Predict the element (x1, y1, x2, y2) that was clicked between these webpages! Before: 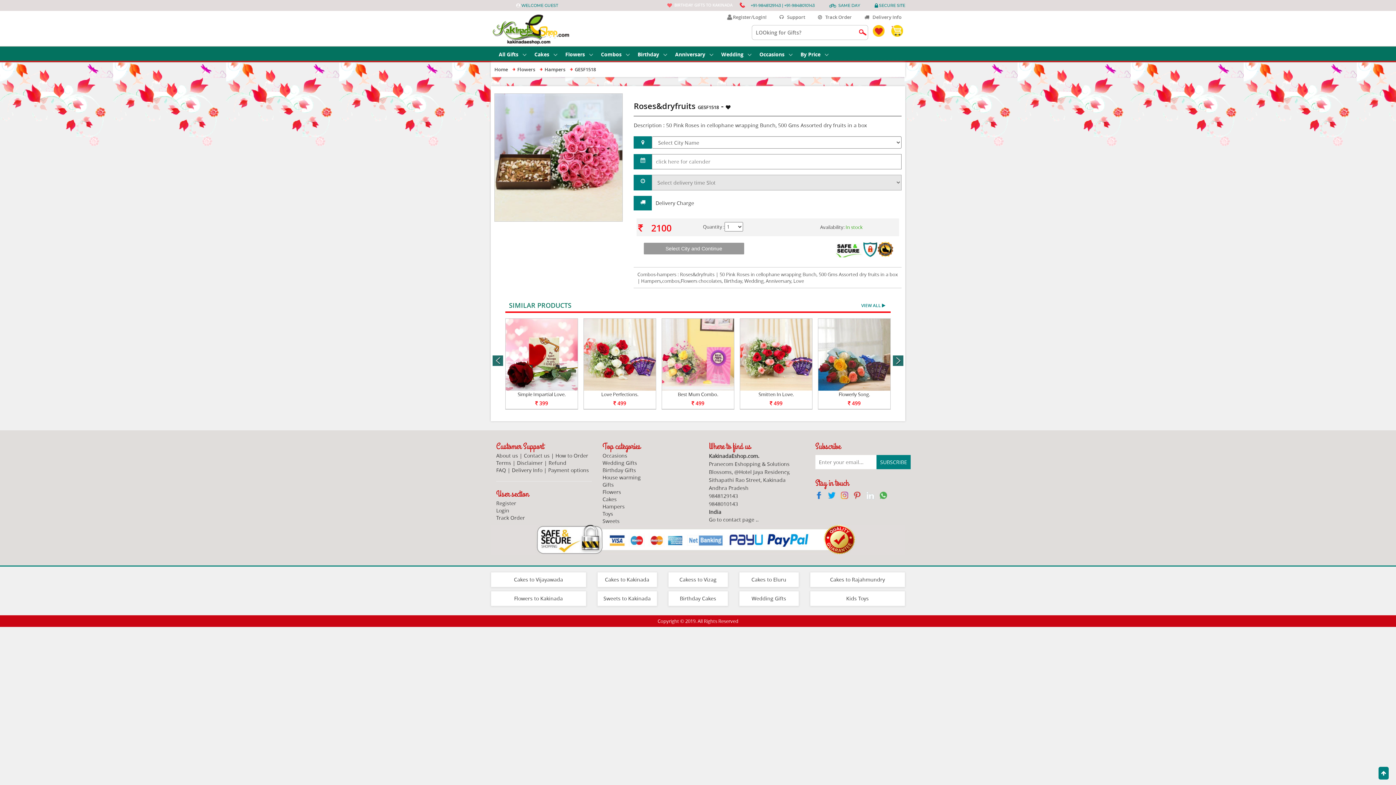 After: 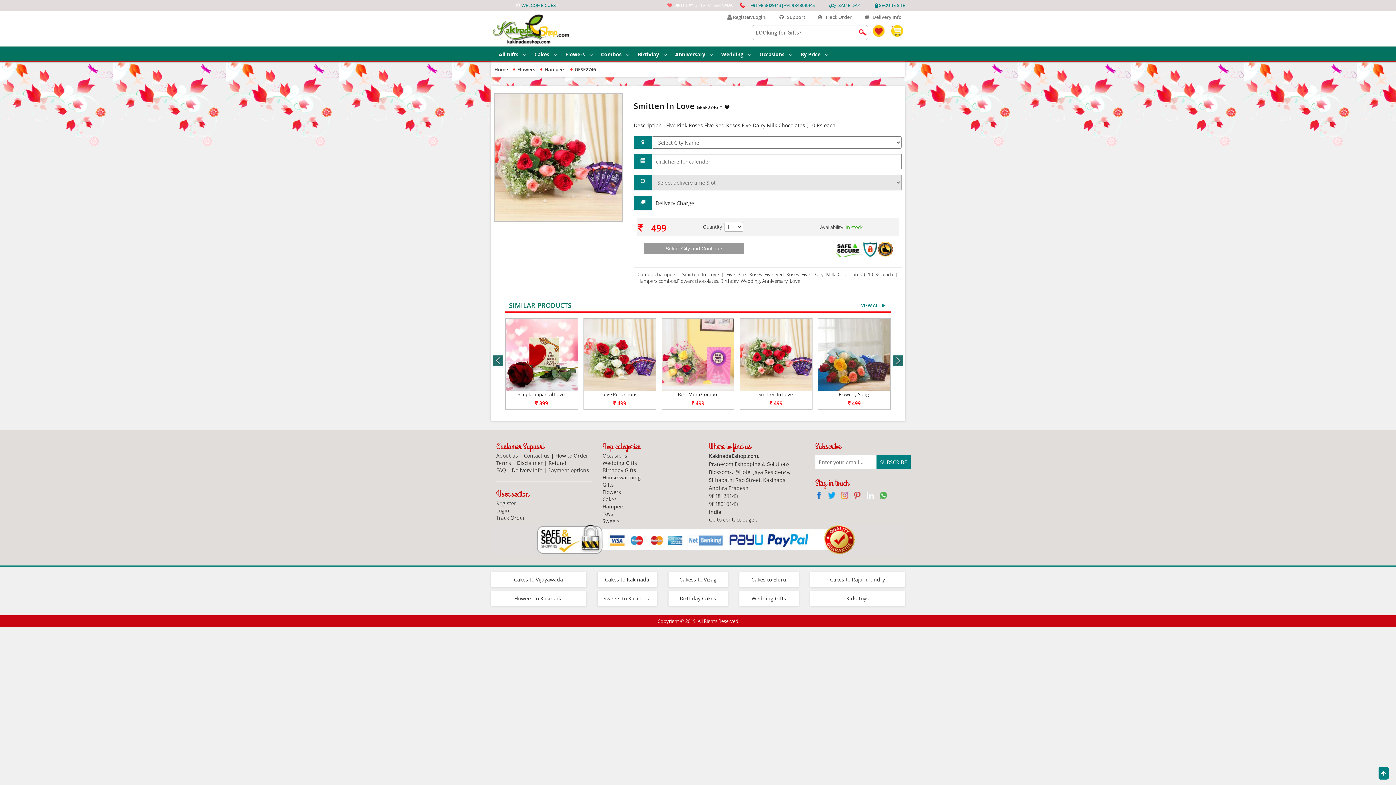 Action: label:  499 bbox: (770, 400, 782, 407)